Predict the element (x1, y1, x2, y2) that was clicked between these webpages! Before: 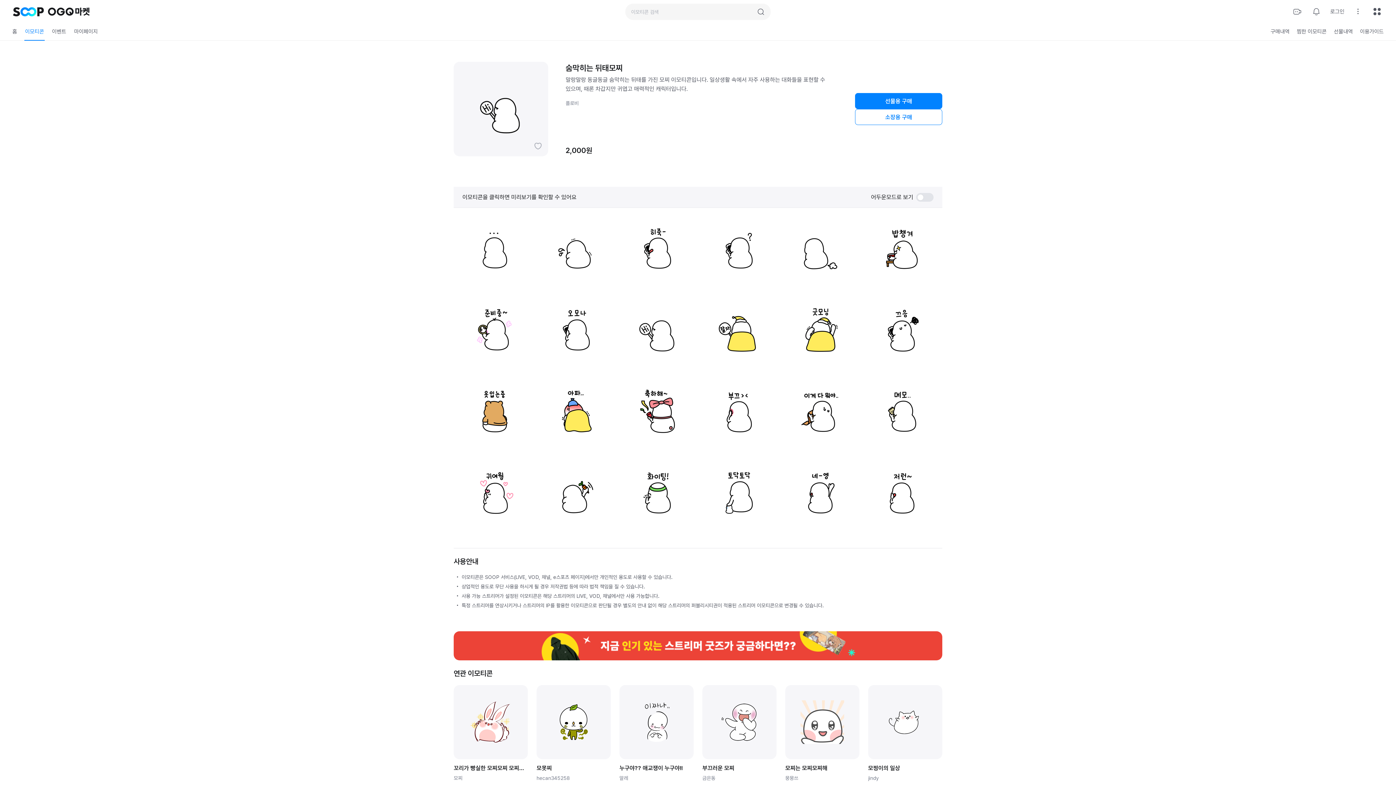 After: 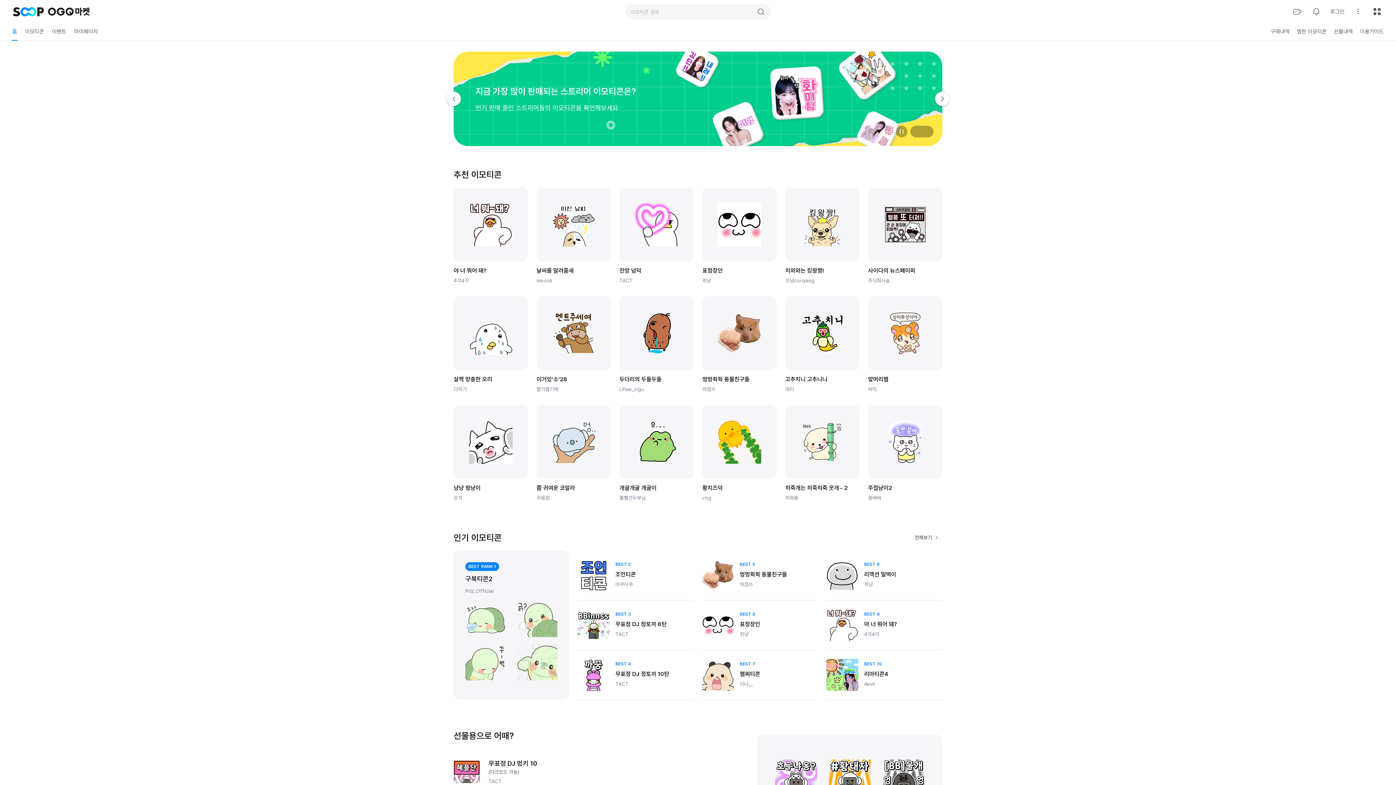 Action: bbox: (48, 7, 89, 15) label: OGQ 마켓